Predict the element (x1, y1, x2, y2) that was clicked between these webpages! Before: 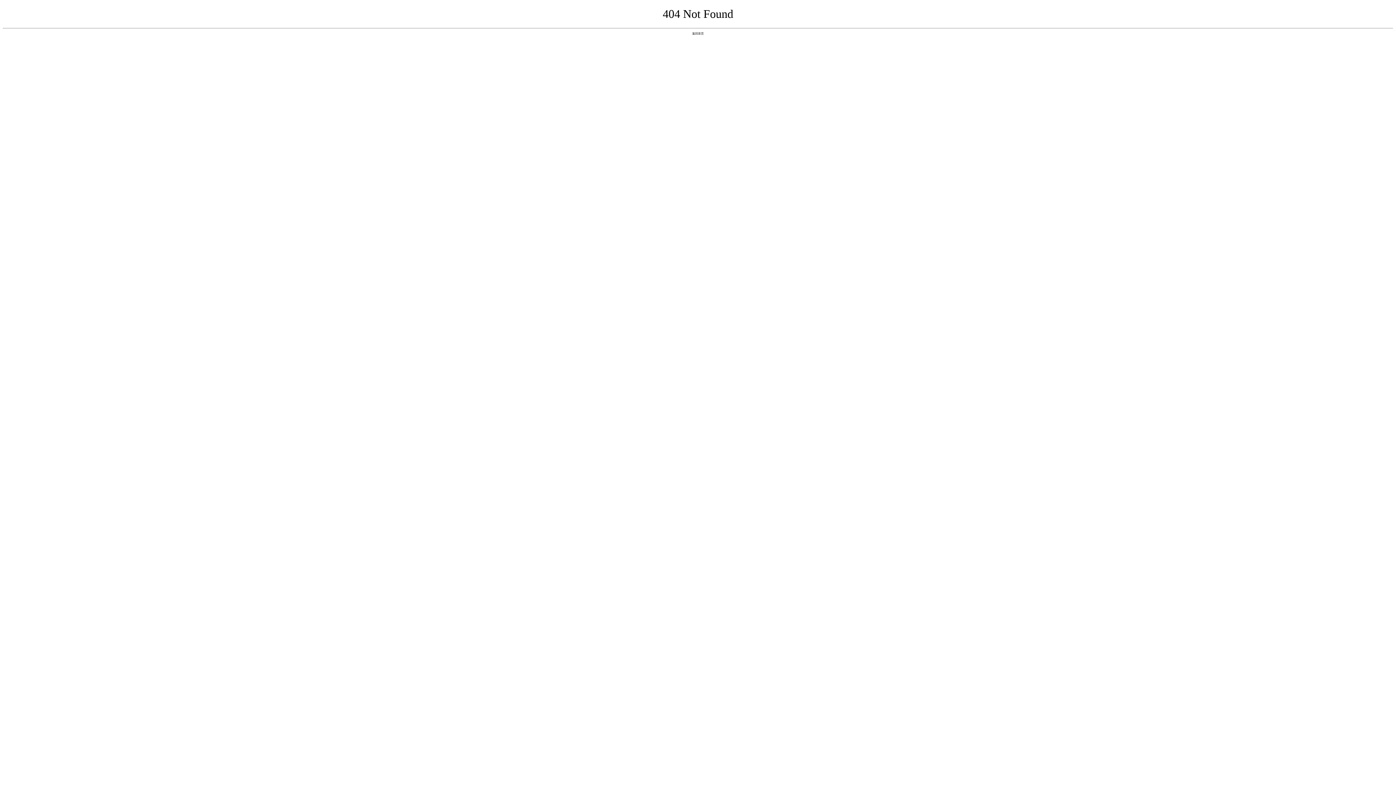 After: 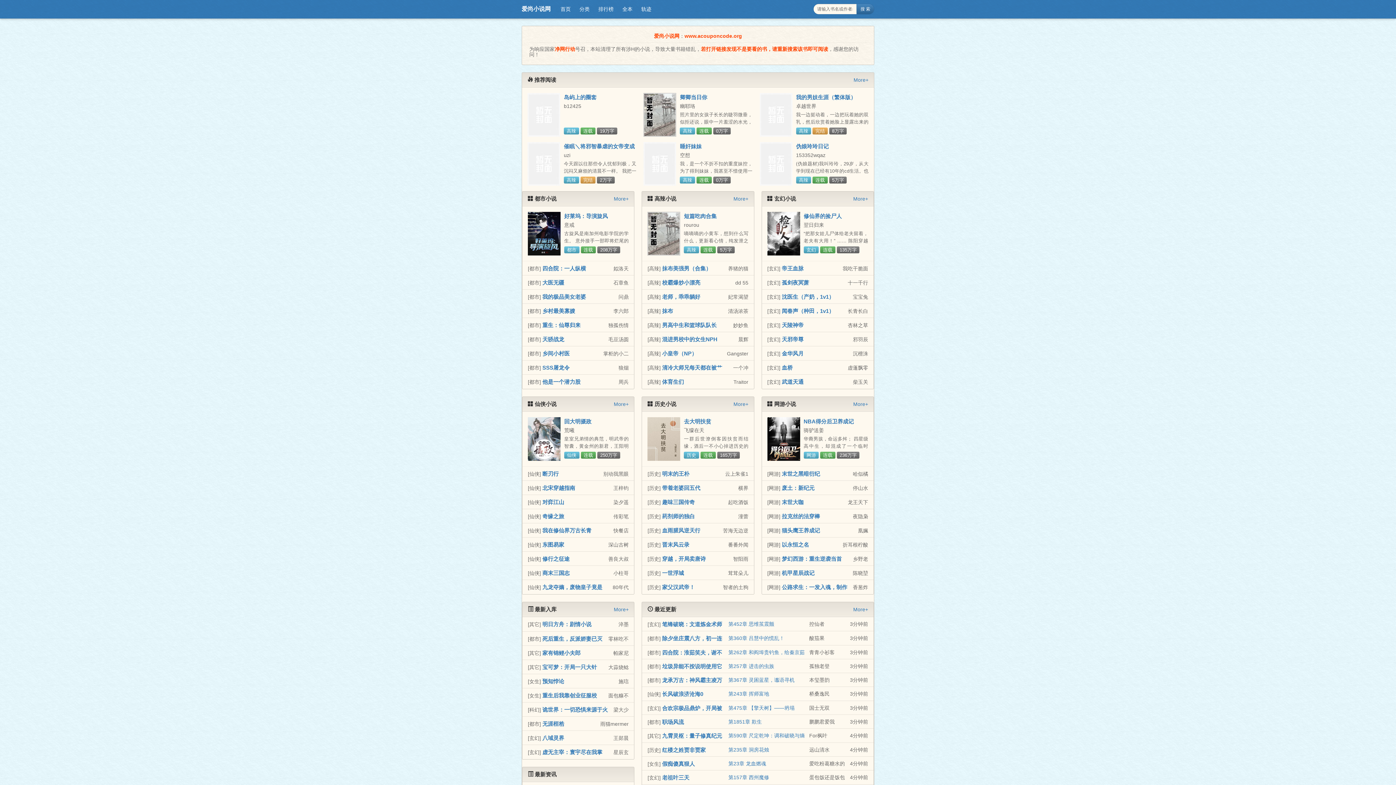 Action: label: 返回首页 bbox: (692, 31, 704, 35)